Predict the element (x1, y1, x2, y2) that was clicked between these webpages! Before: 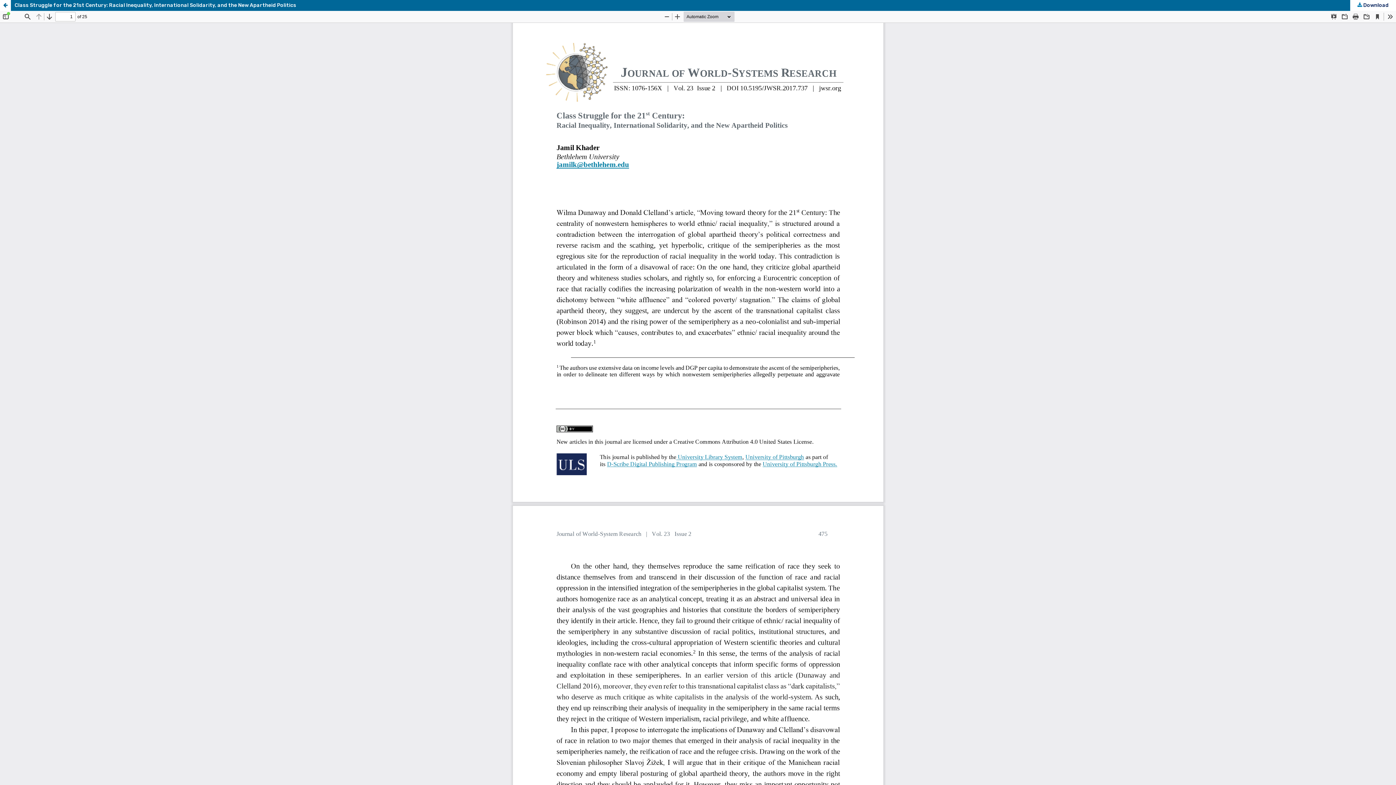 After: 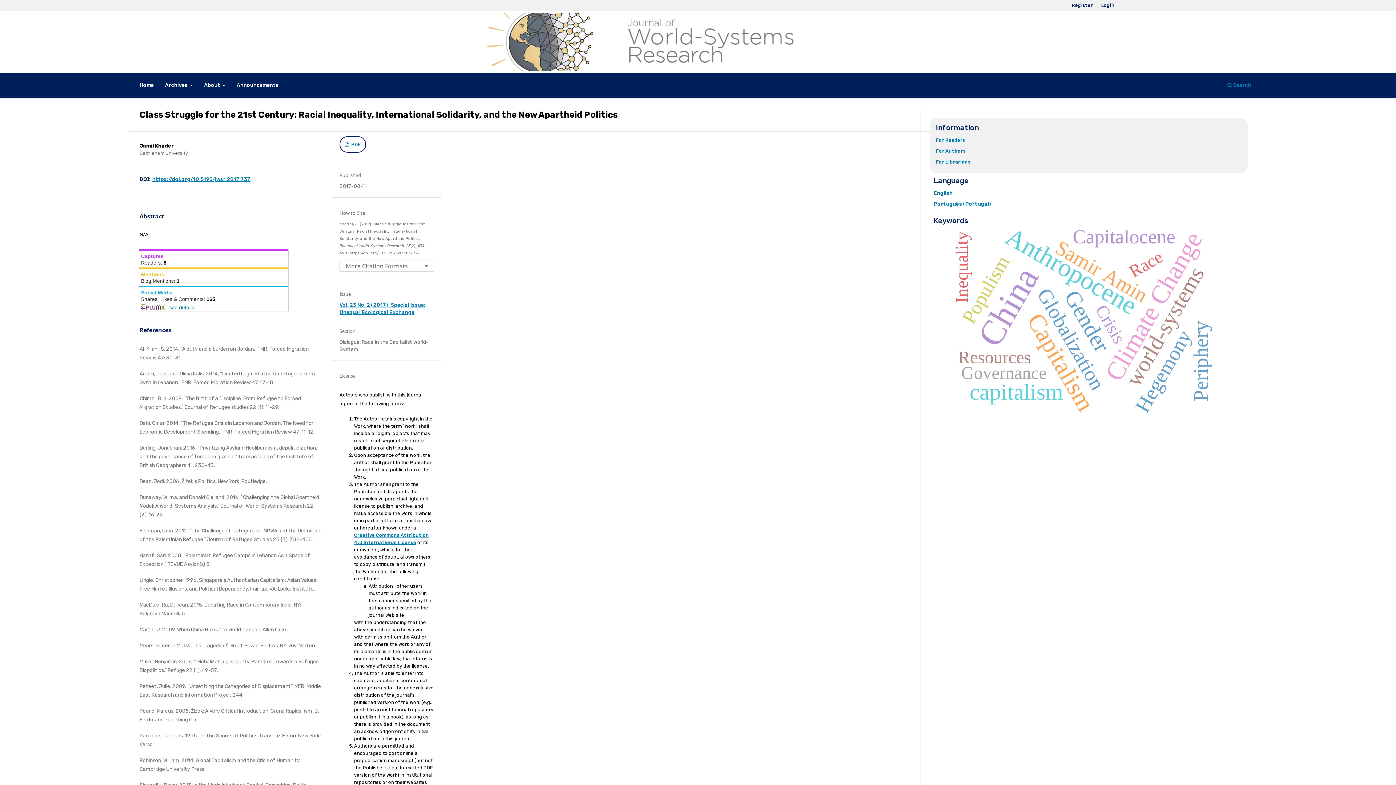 Action: bbox: (0, 0, 10, 10) label: Return to Article Details